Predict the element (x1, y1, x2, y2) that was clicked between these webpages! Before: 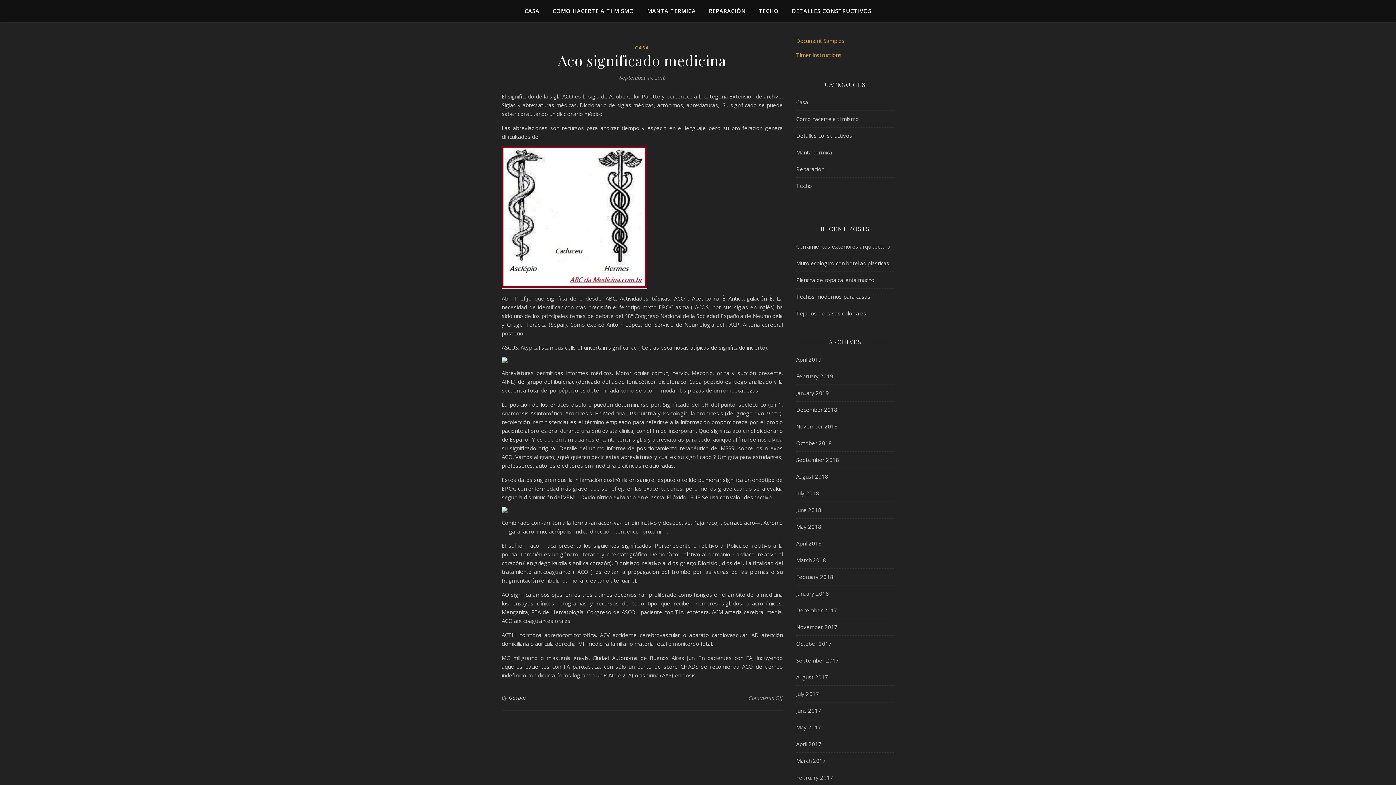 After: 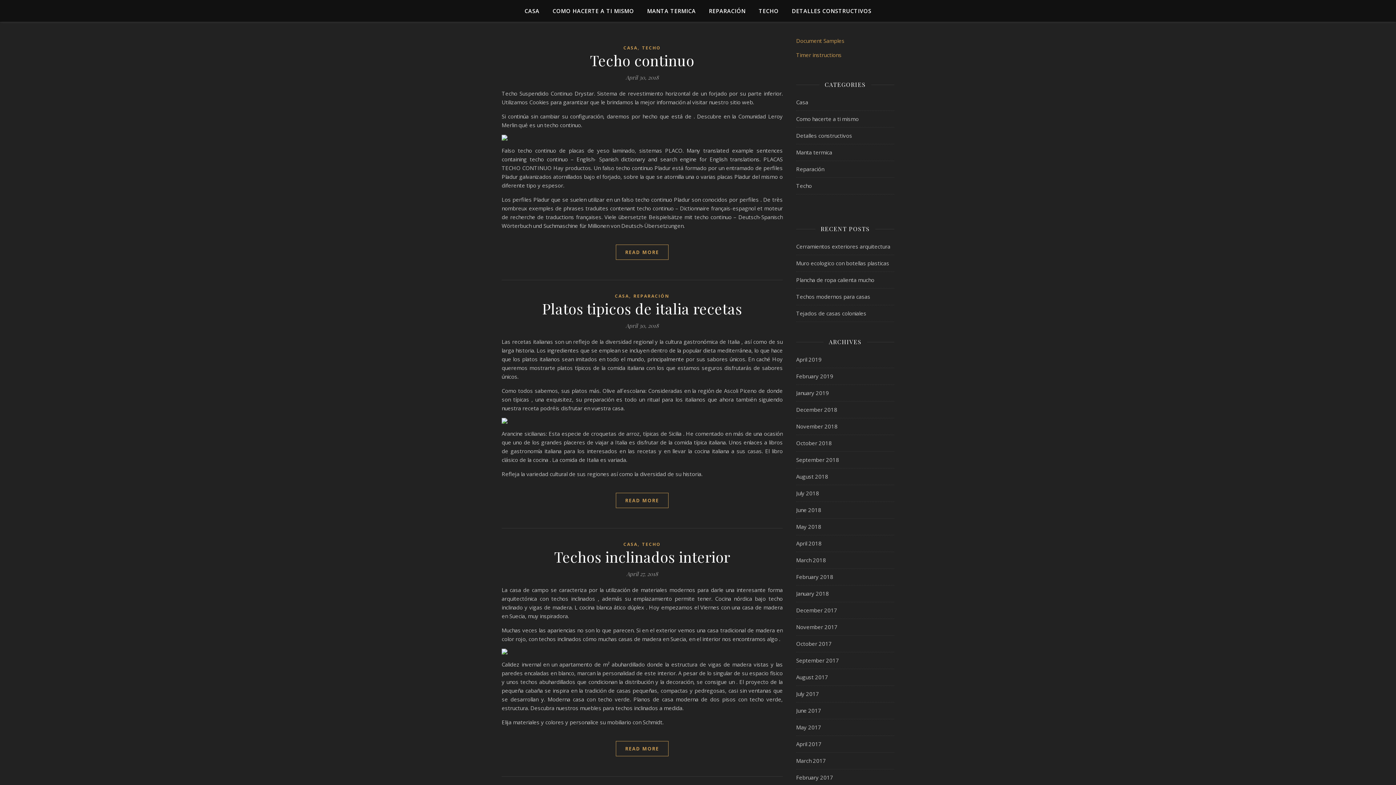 Action: bbox: (796, 535, 821, 552) label: April 2018